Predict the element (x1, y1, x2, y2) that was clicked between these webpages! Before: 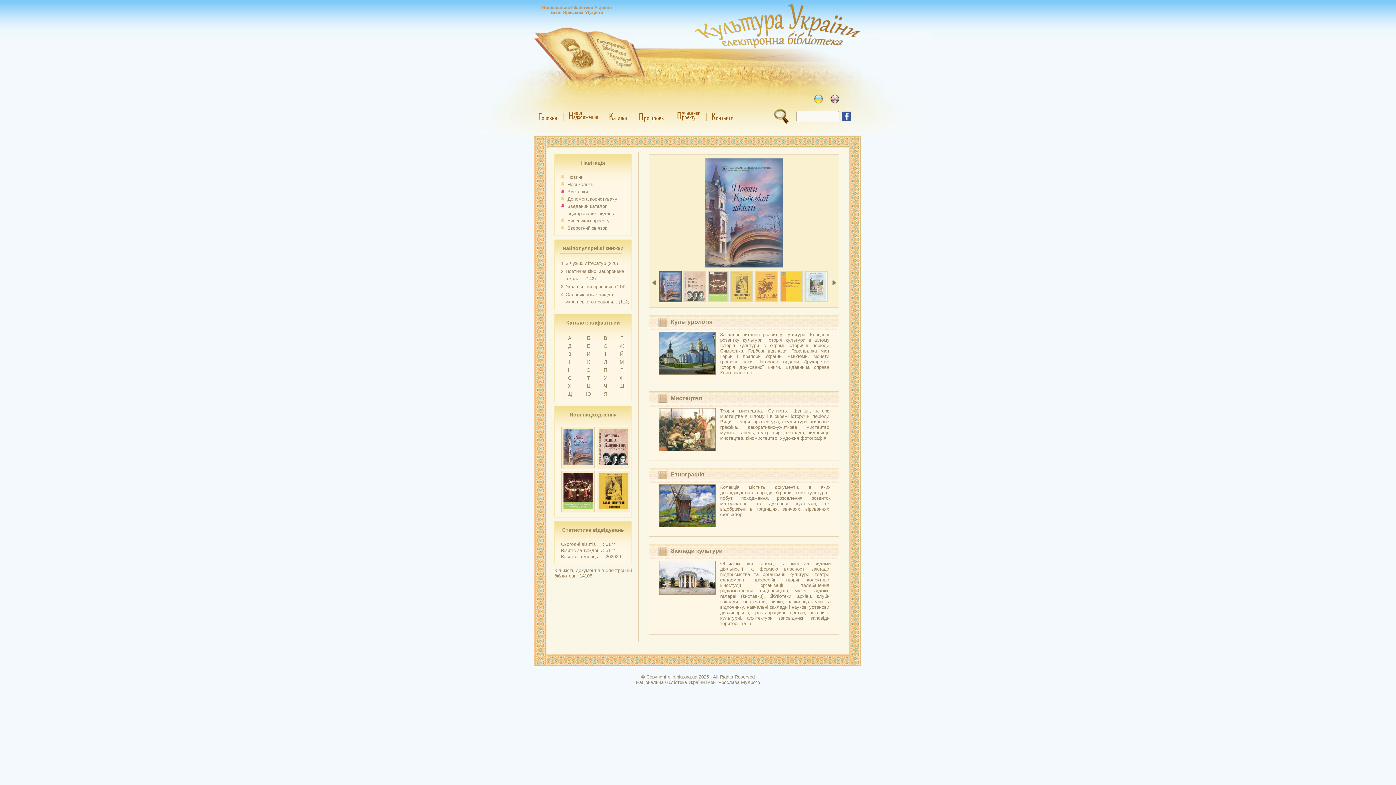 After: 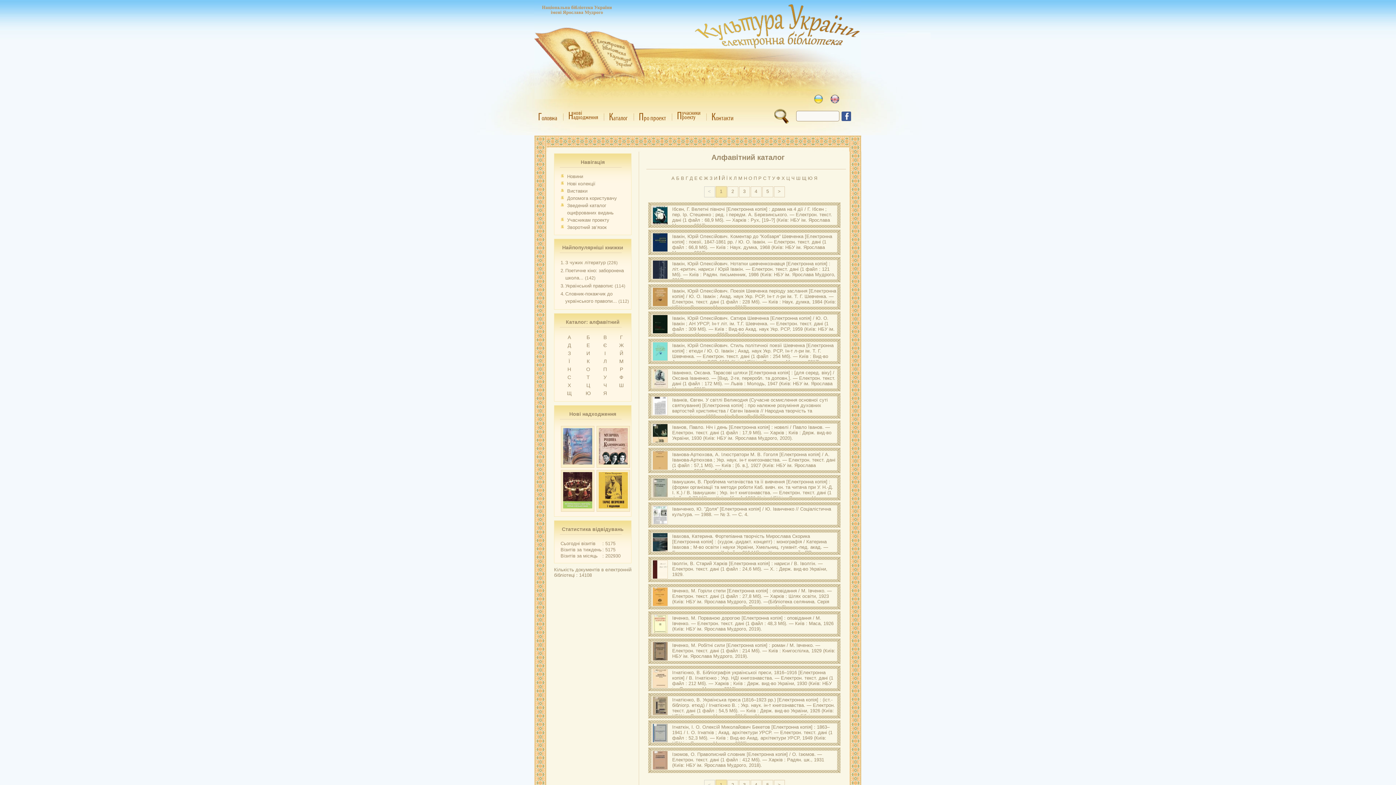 Action: bbox: (604, 351, 606, 357) label: І